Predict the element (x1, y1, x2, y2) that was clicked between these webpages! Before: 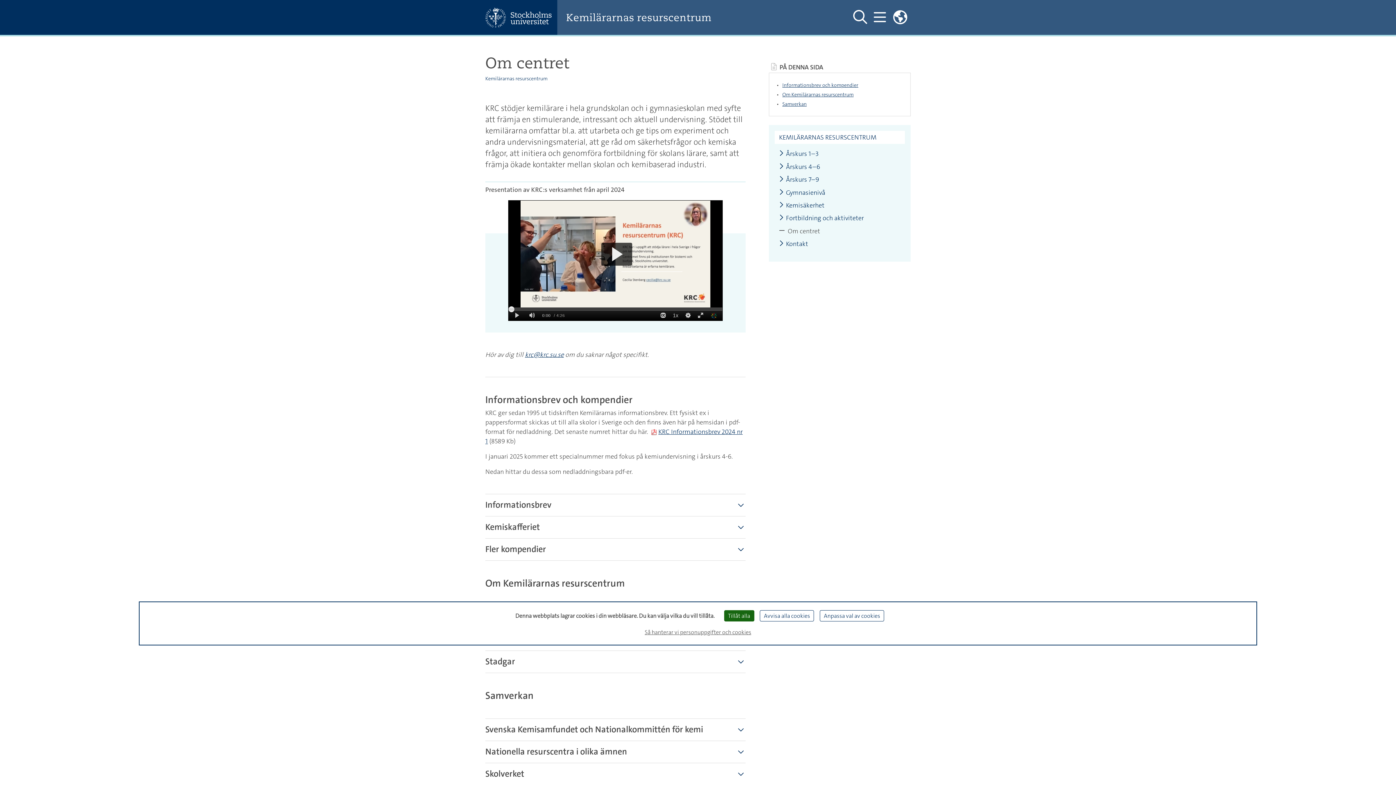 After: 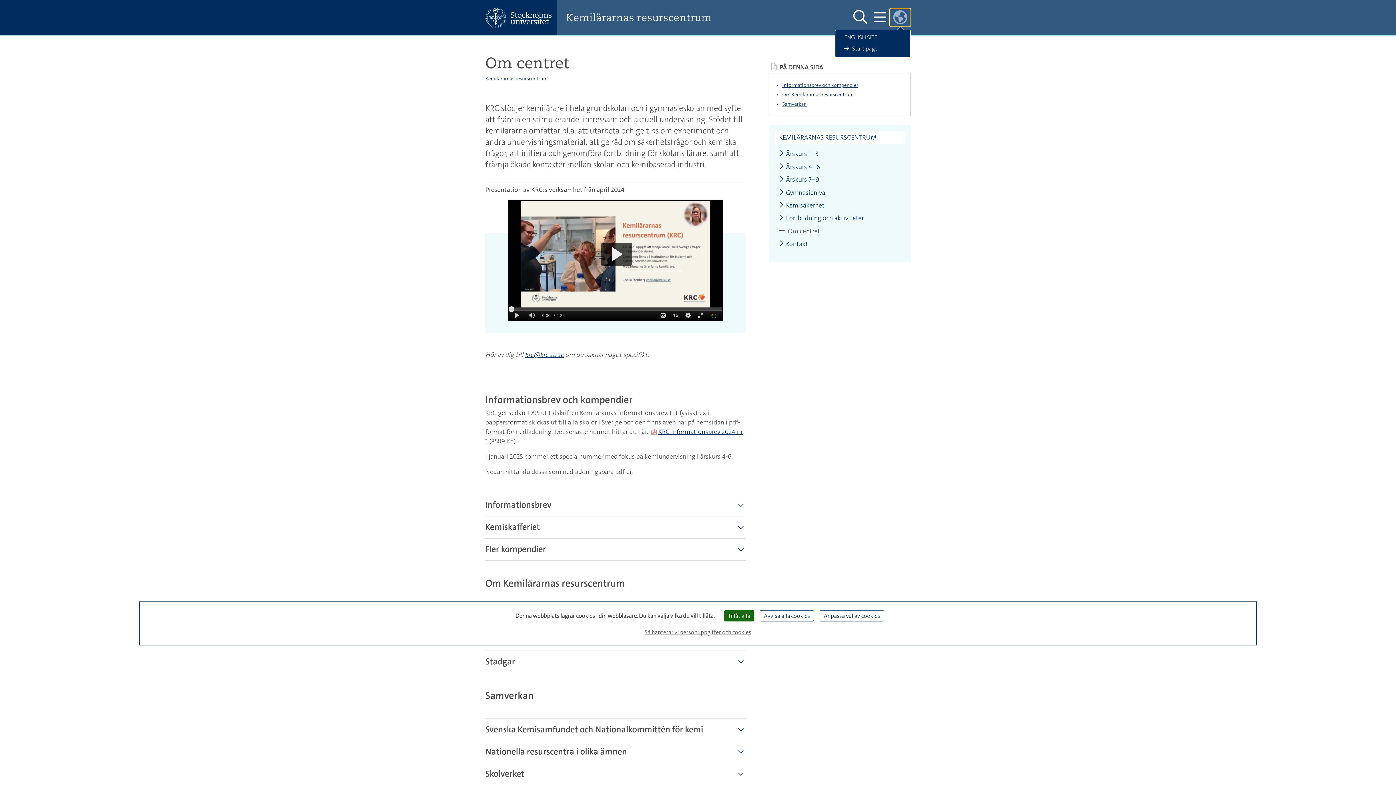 Action: bbox: (889, 8, 910, 26) label: Länkar till engelskspråkig sajt 